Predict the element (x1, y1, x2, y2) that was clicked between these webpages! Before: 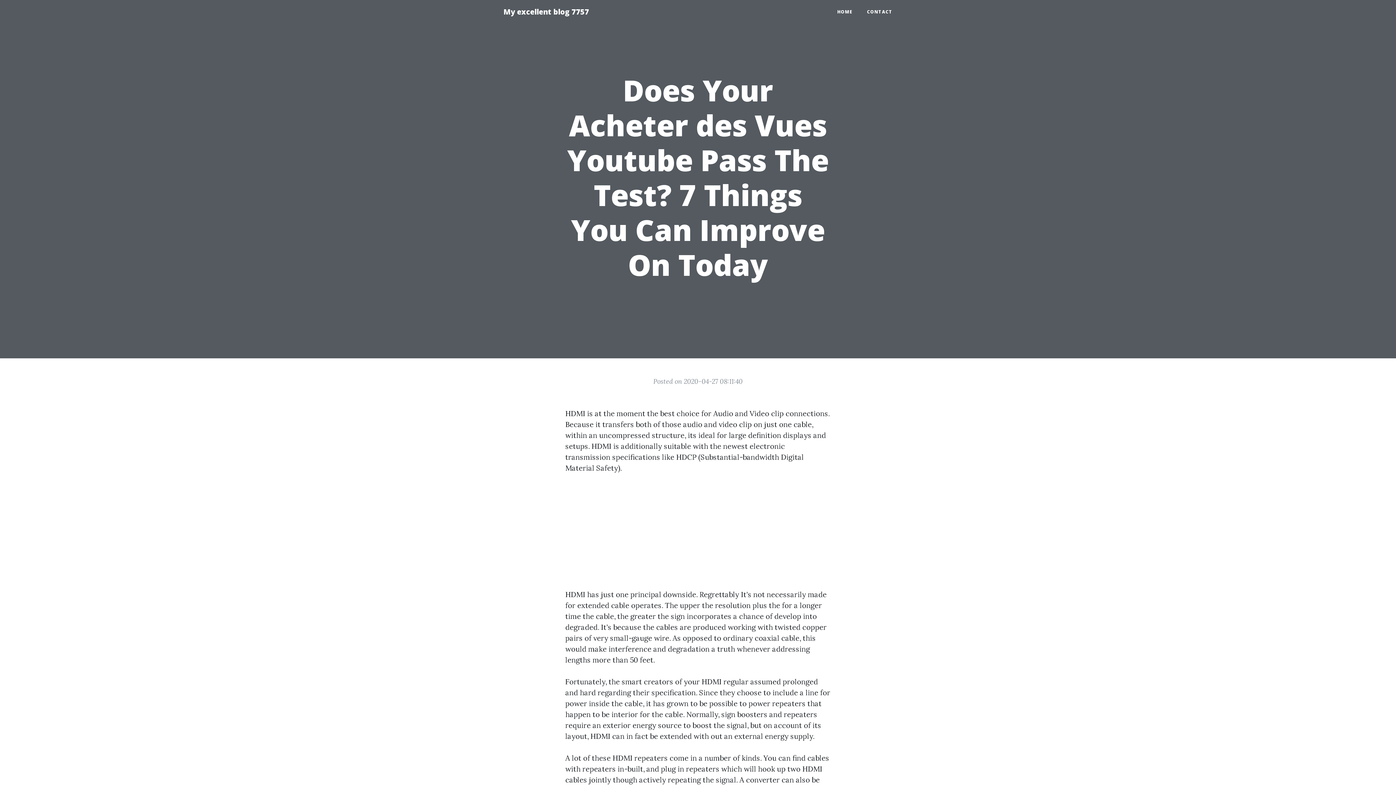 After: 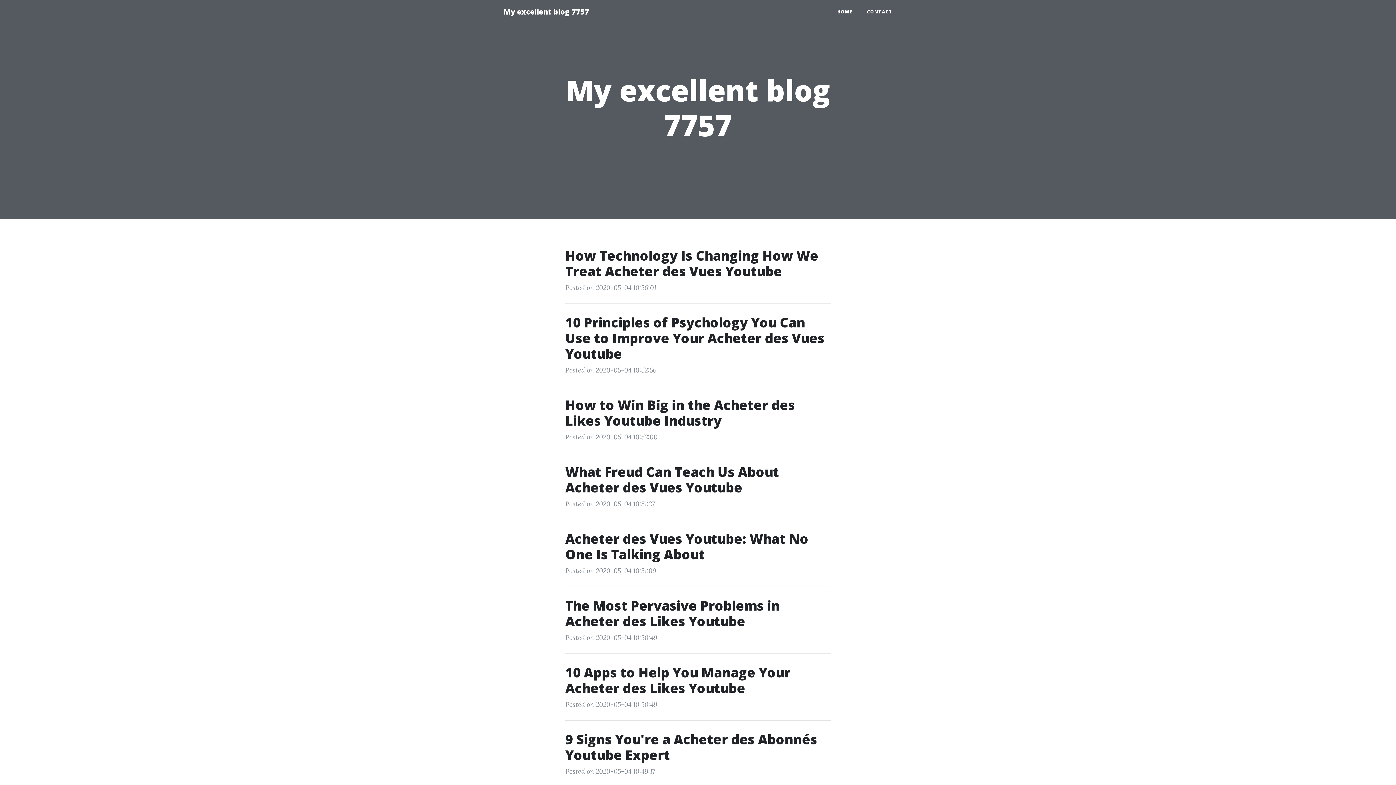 Action: label: HOME bbox: (830, 5, 860, 18)